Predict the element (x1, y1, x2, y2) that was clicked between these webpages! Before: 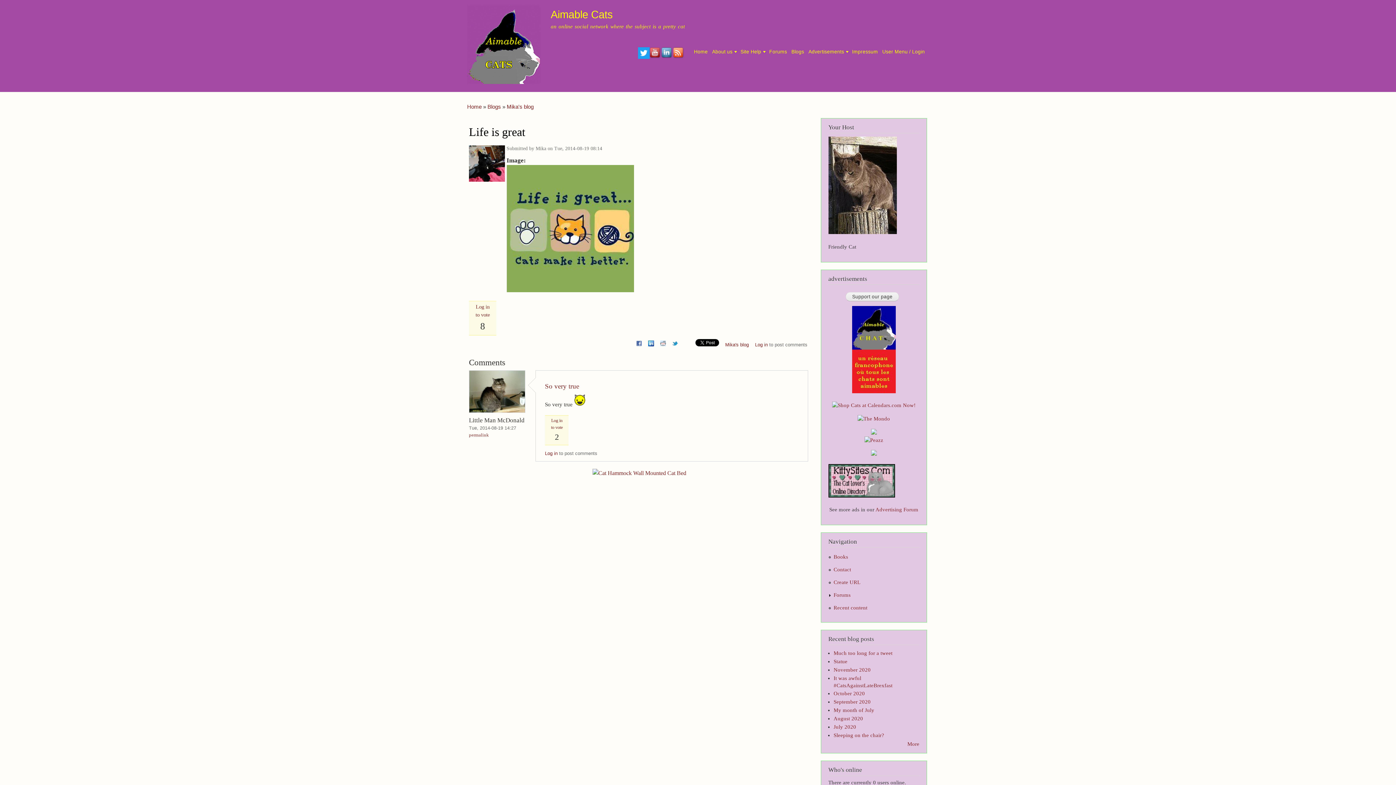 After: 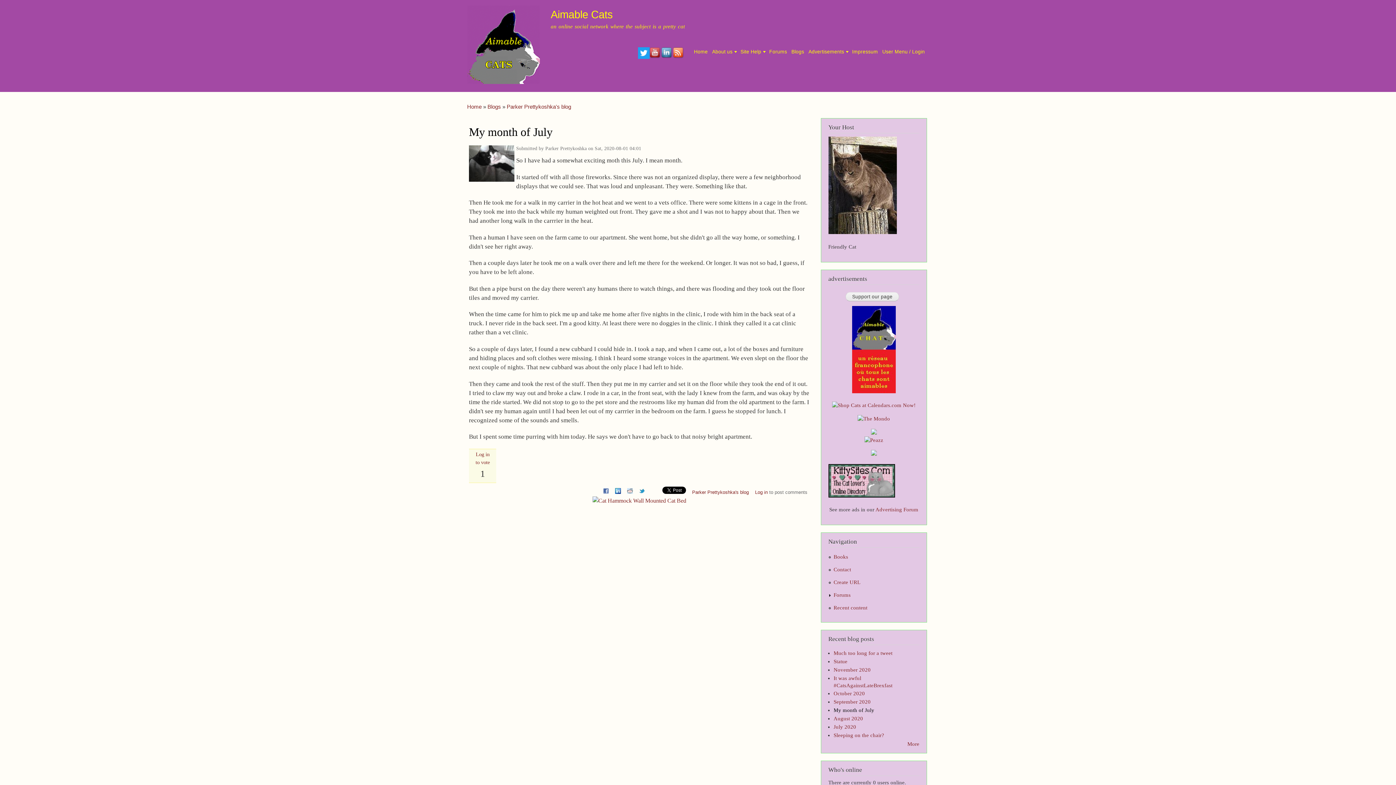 Action: bbox: (833, 707, 874, 713) label: My month of July